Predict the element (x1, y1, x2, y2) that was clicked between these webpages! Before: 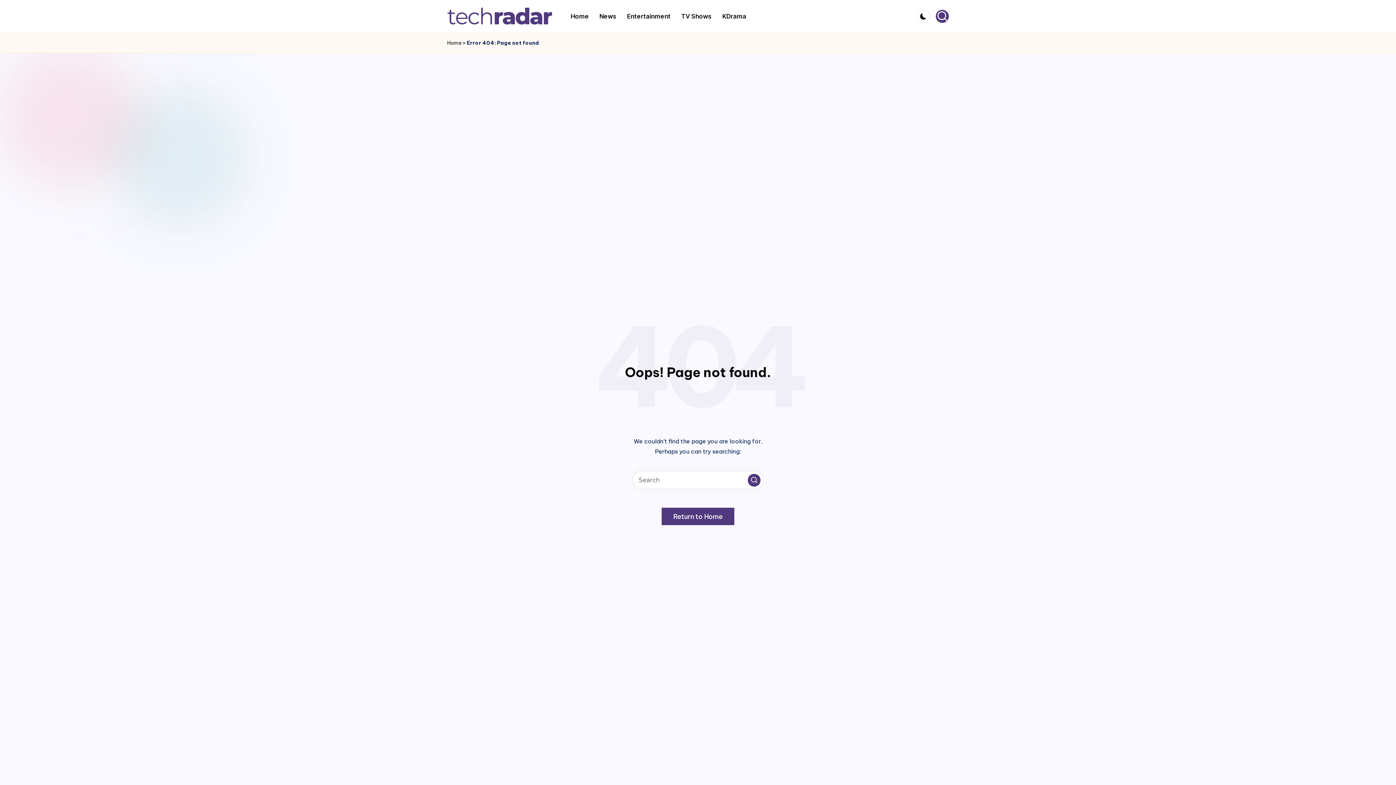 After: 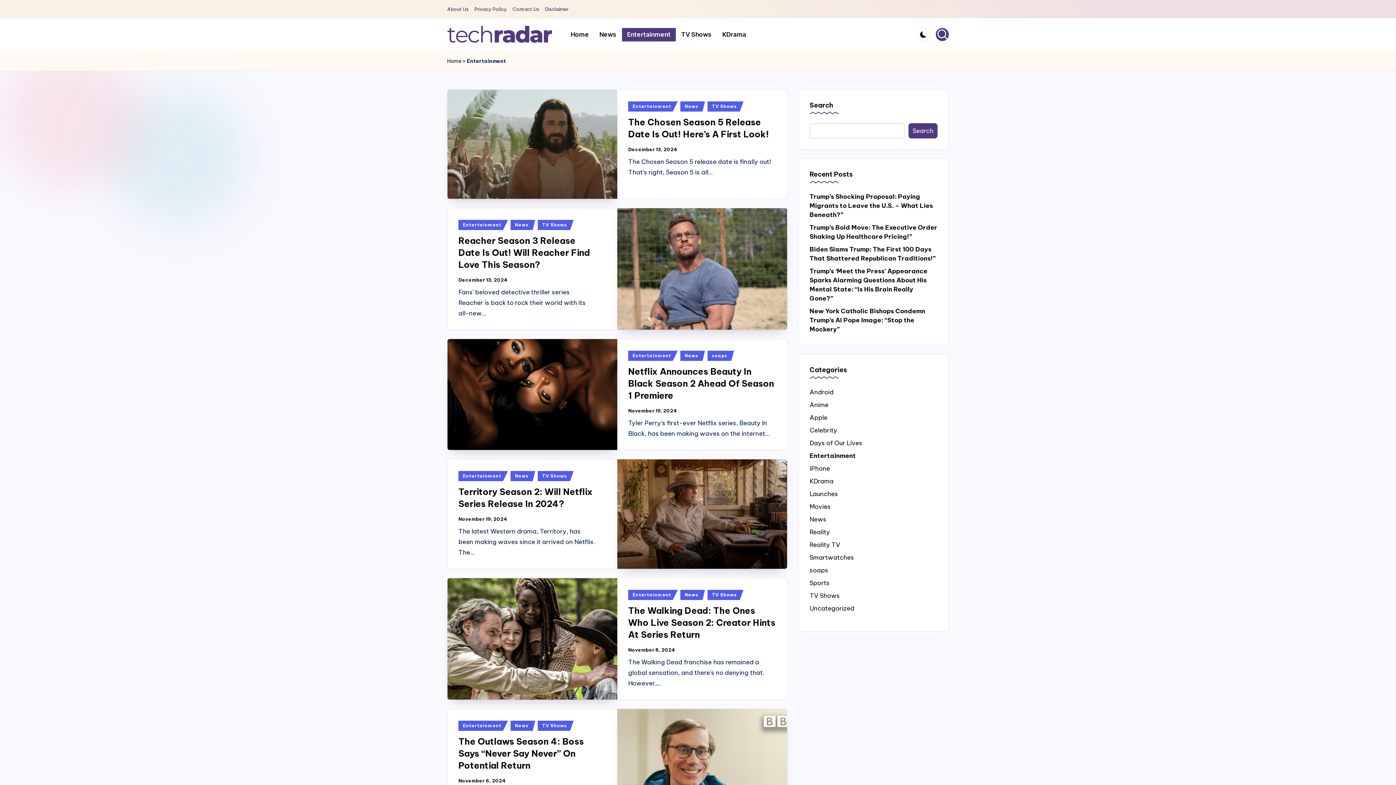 Action: bbox: (622, 9, 675, 23) label: Entertainment